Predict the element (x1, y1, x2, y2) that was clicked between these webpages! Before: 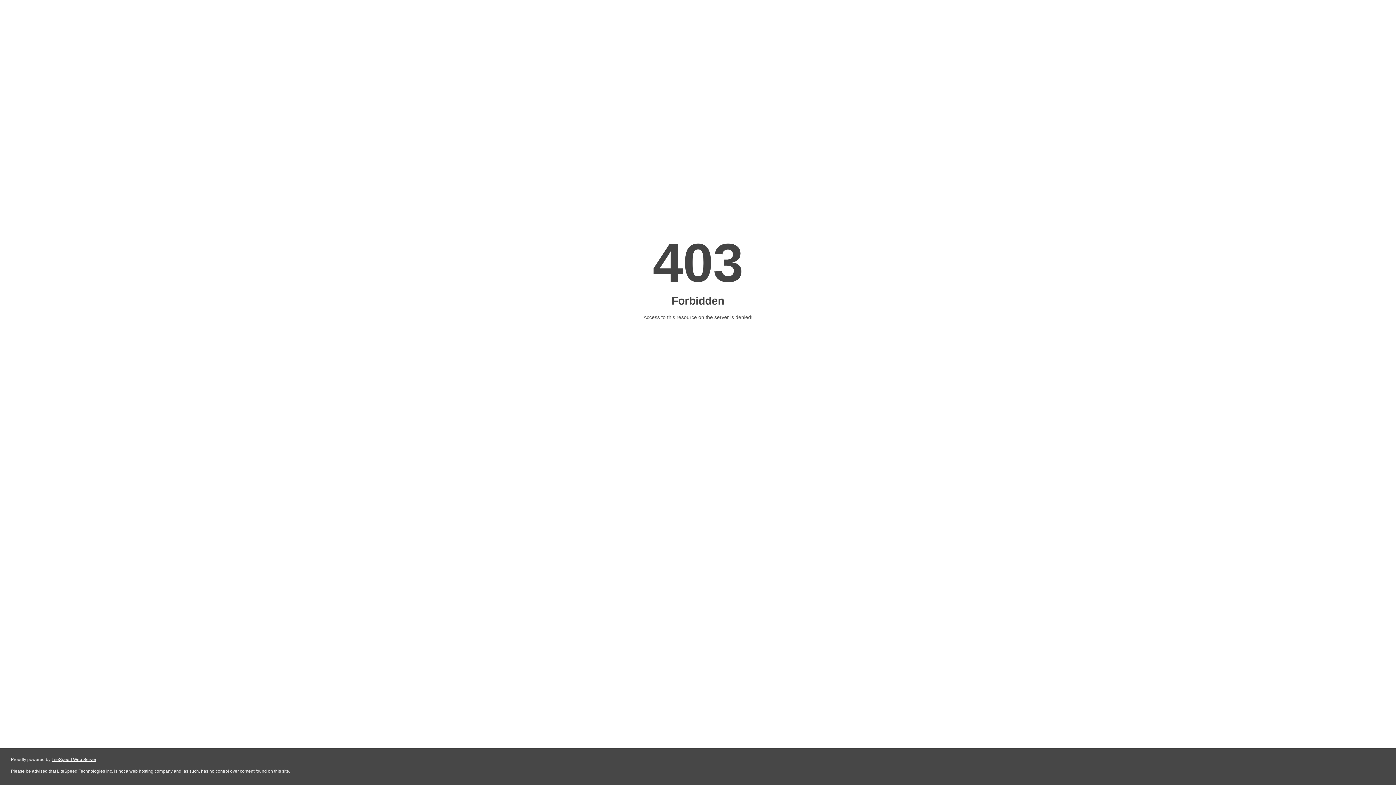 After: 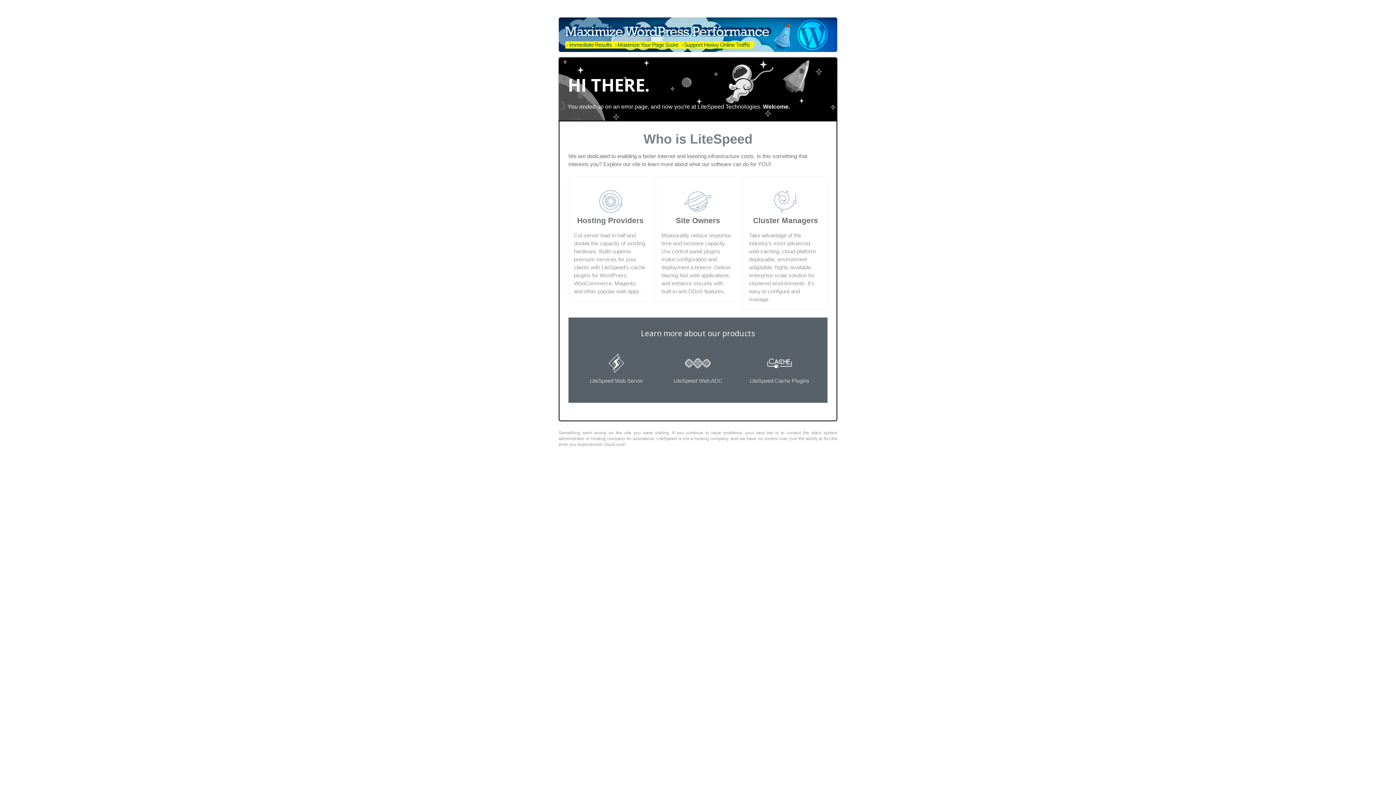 Action: bbox: (51, 757, 96, 762) label: LiteSpeed Web Server